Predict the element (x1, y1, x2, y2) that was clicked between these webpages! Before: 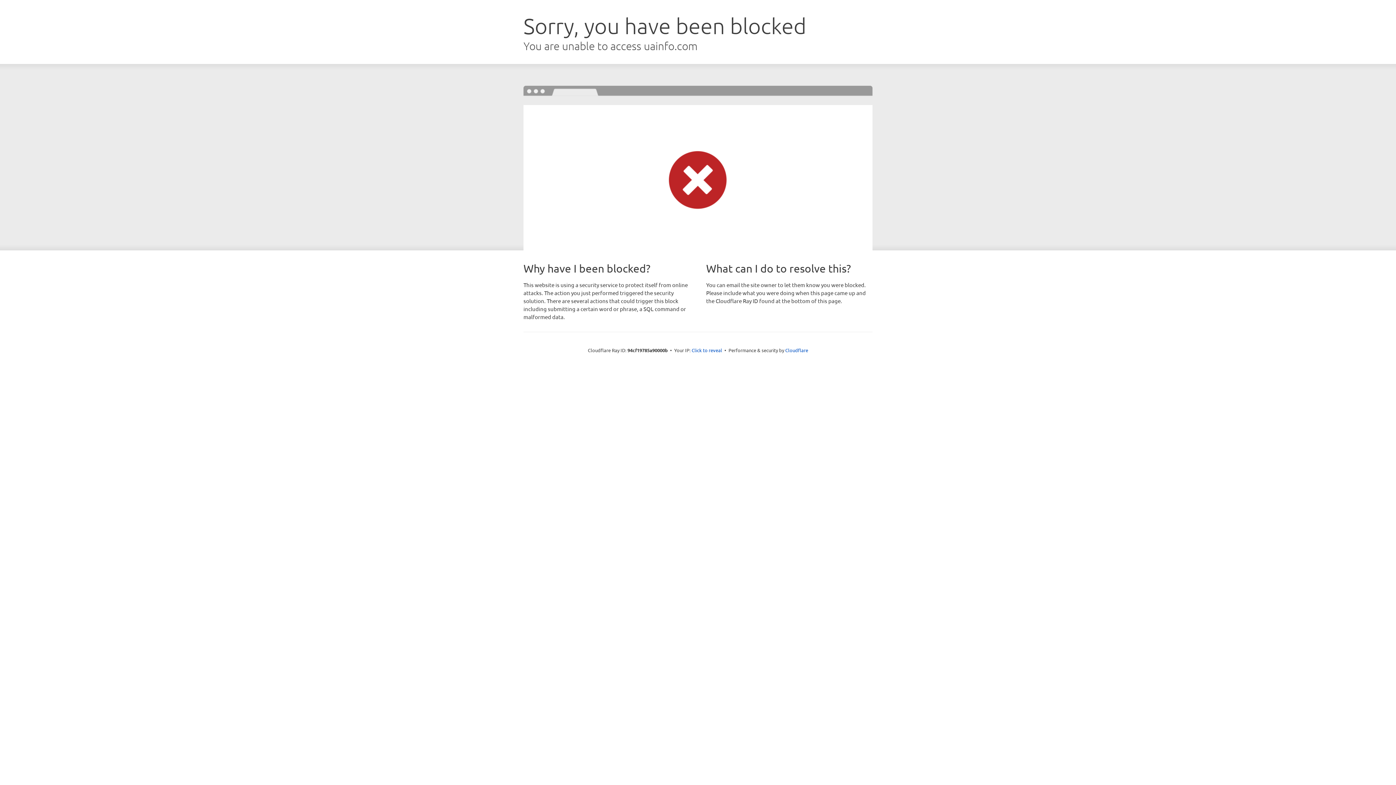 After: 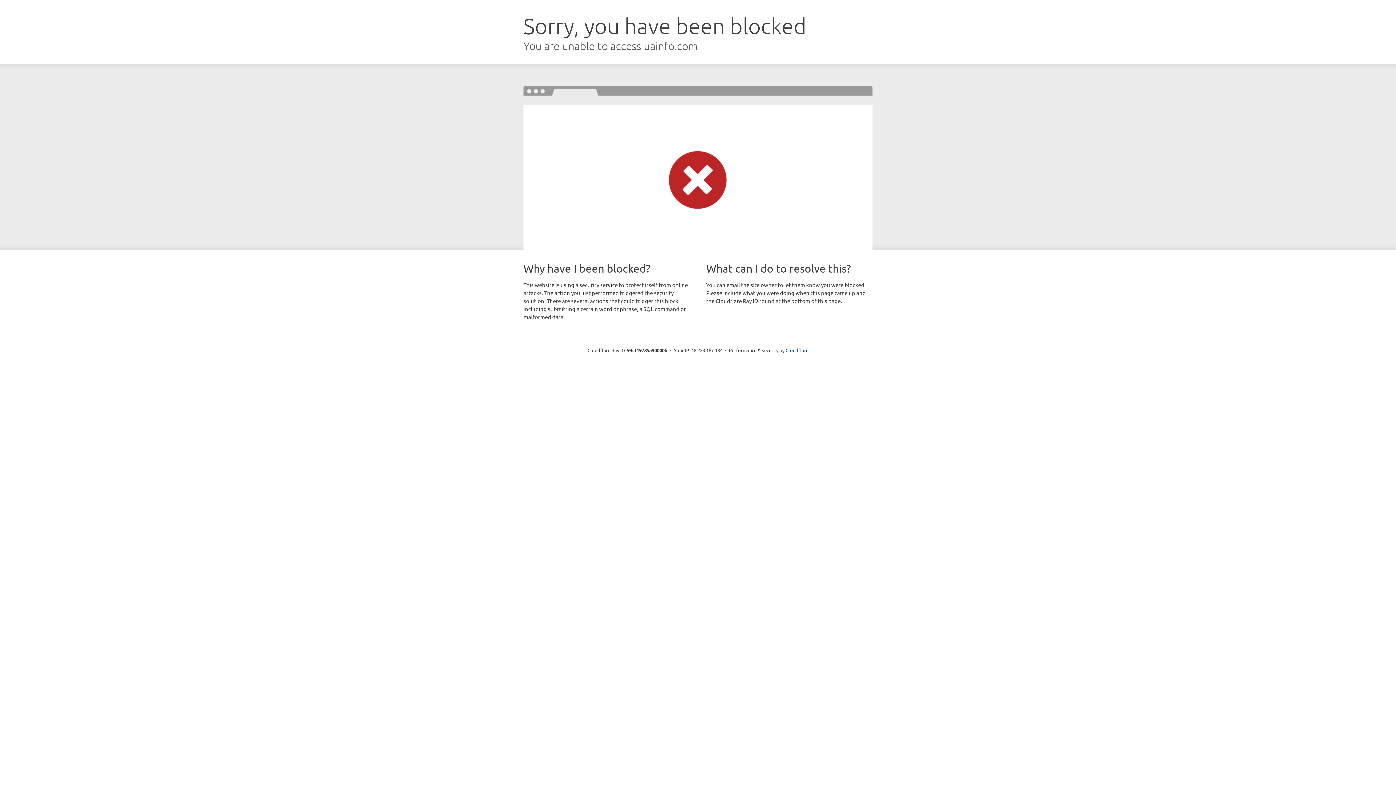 Action: label: Click to reveal bbox: (691, 346, 722, 353)